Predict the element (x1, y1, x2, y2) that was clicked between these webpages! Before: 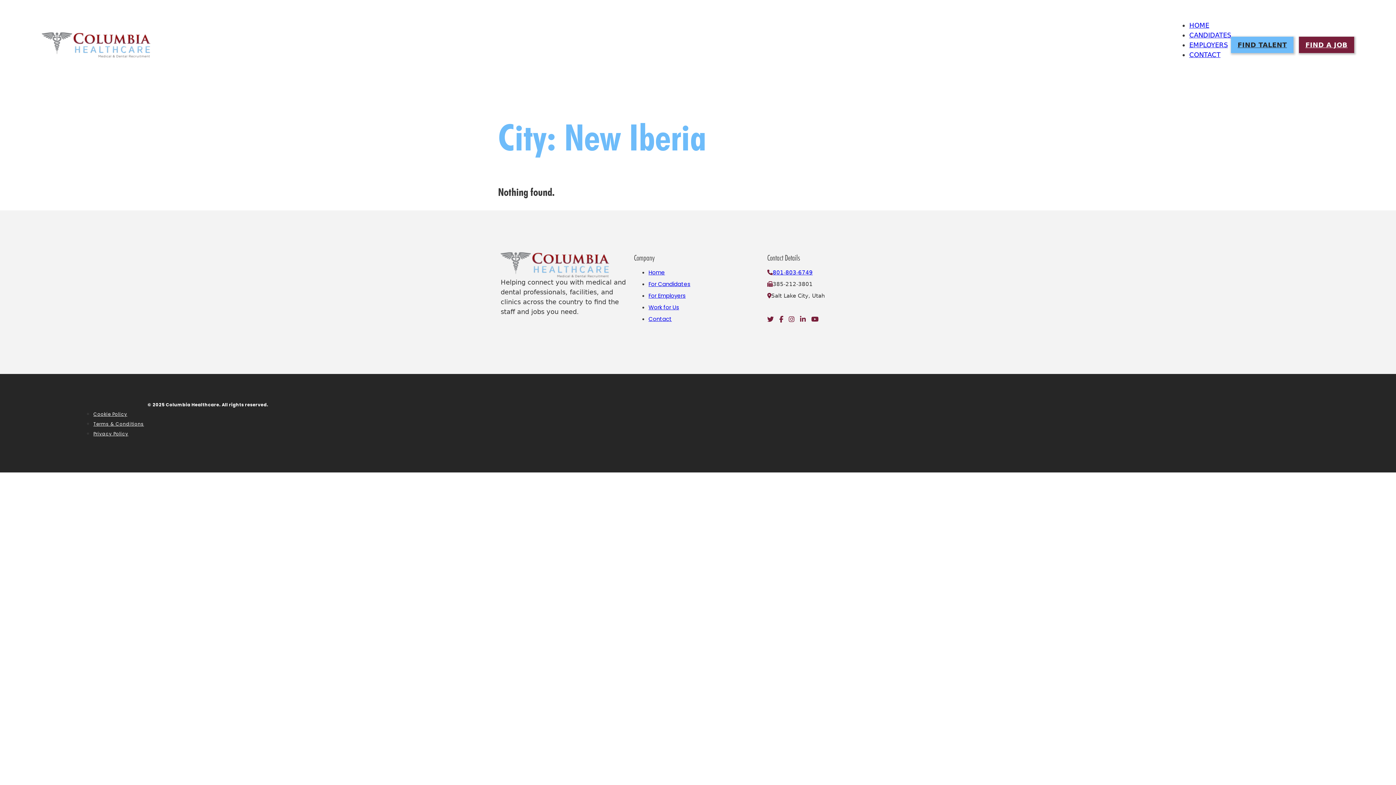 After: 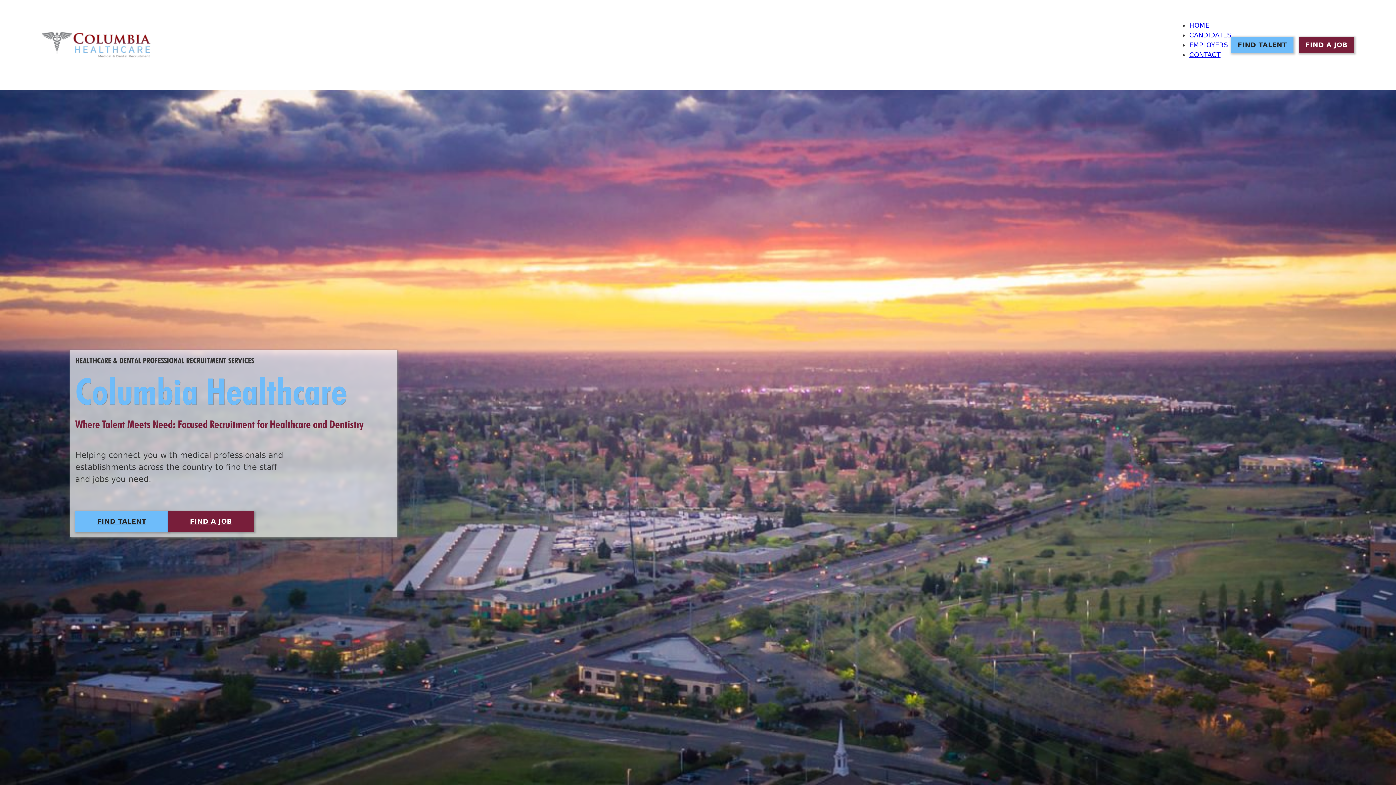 Action: label: Home bbox: (648, 268, 665, 276)